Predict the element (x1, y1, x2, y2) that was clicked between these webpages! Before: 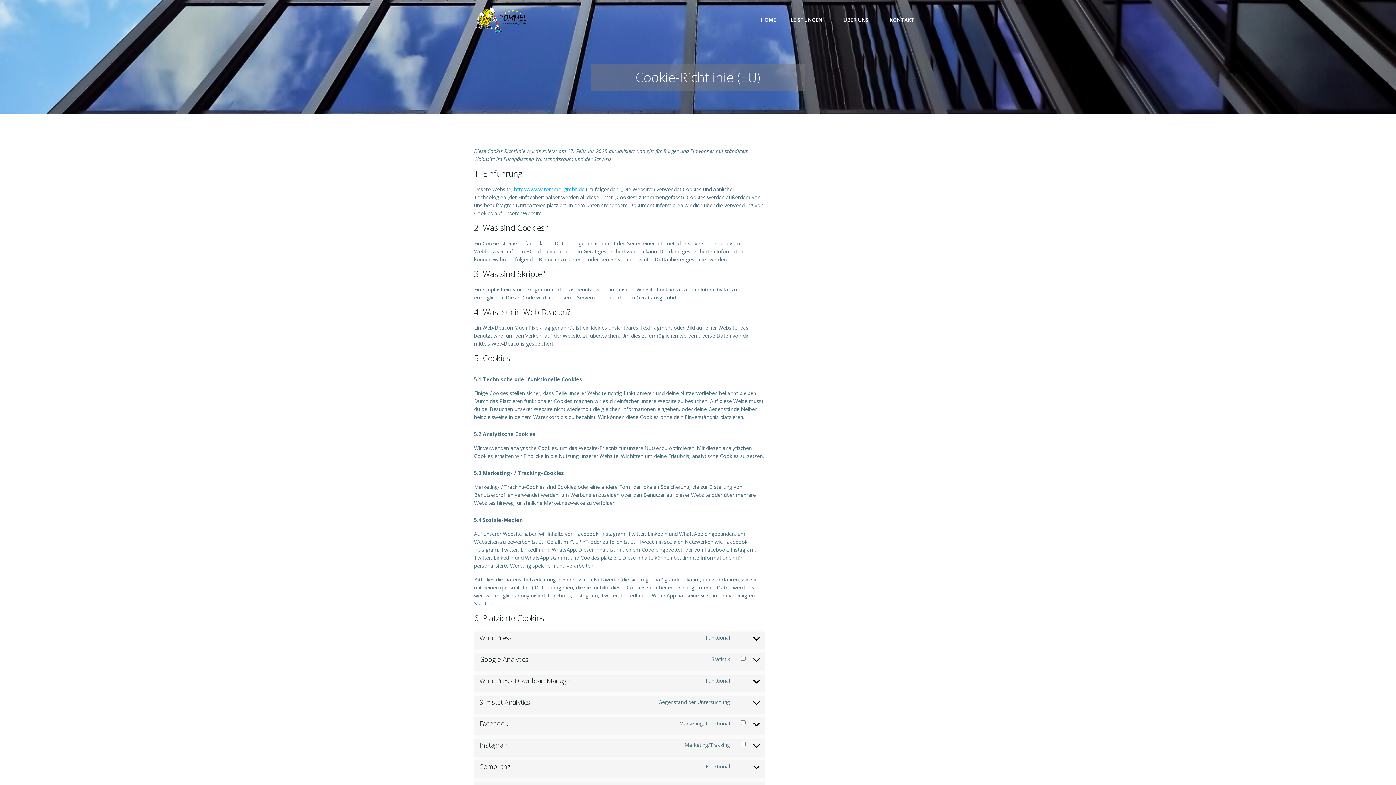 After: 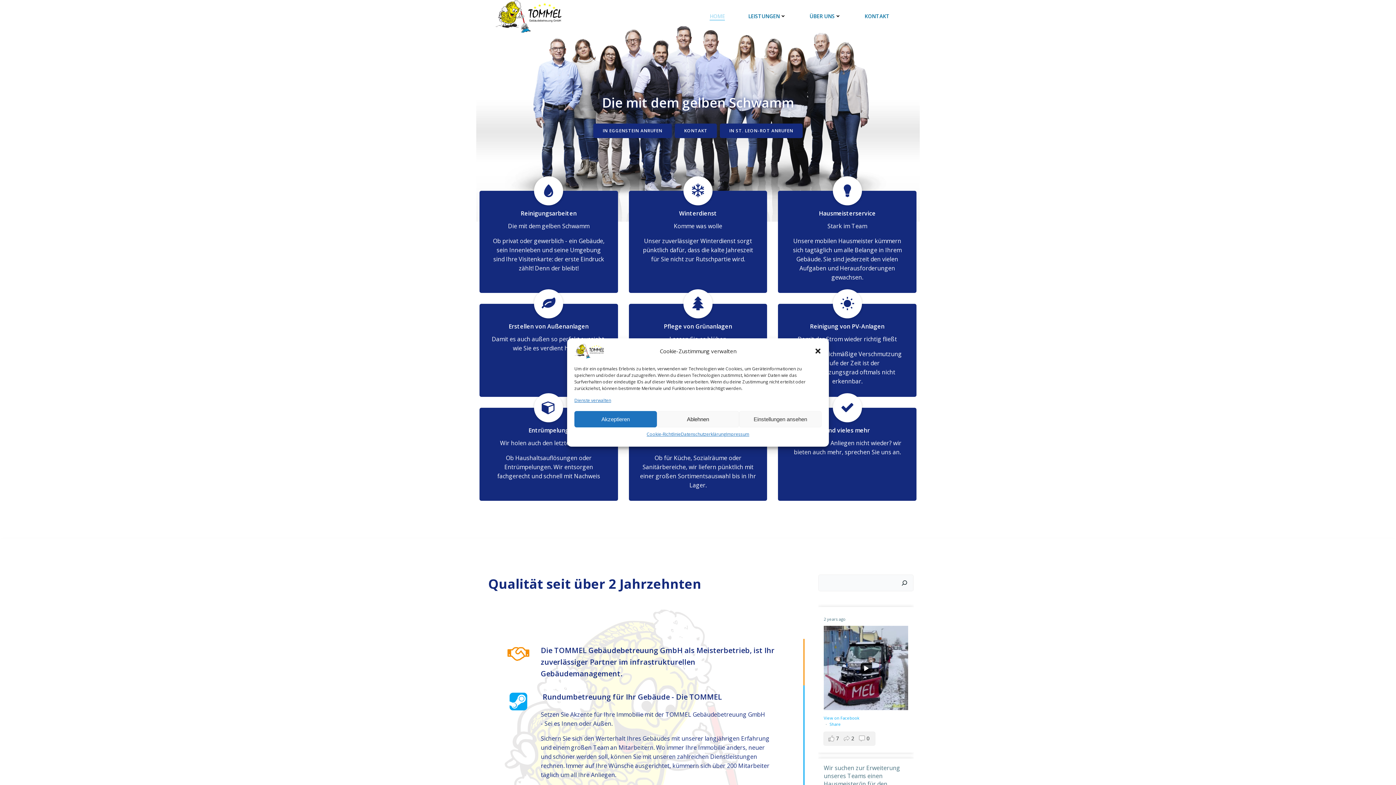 Action: bbox: (514, 185, 584, 192) label: https://www.tommel-gmbh.de